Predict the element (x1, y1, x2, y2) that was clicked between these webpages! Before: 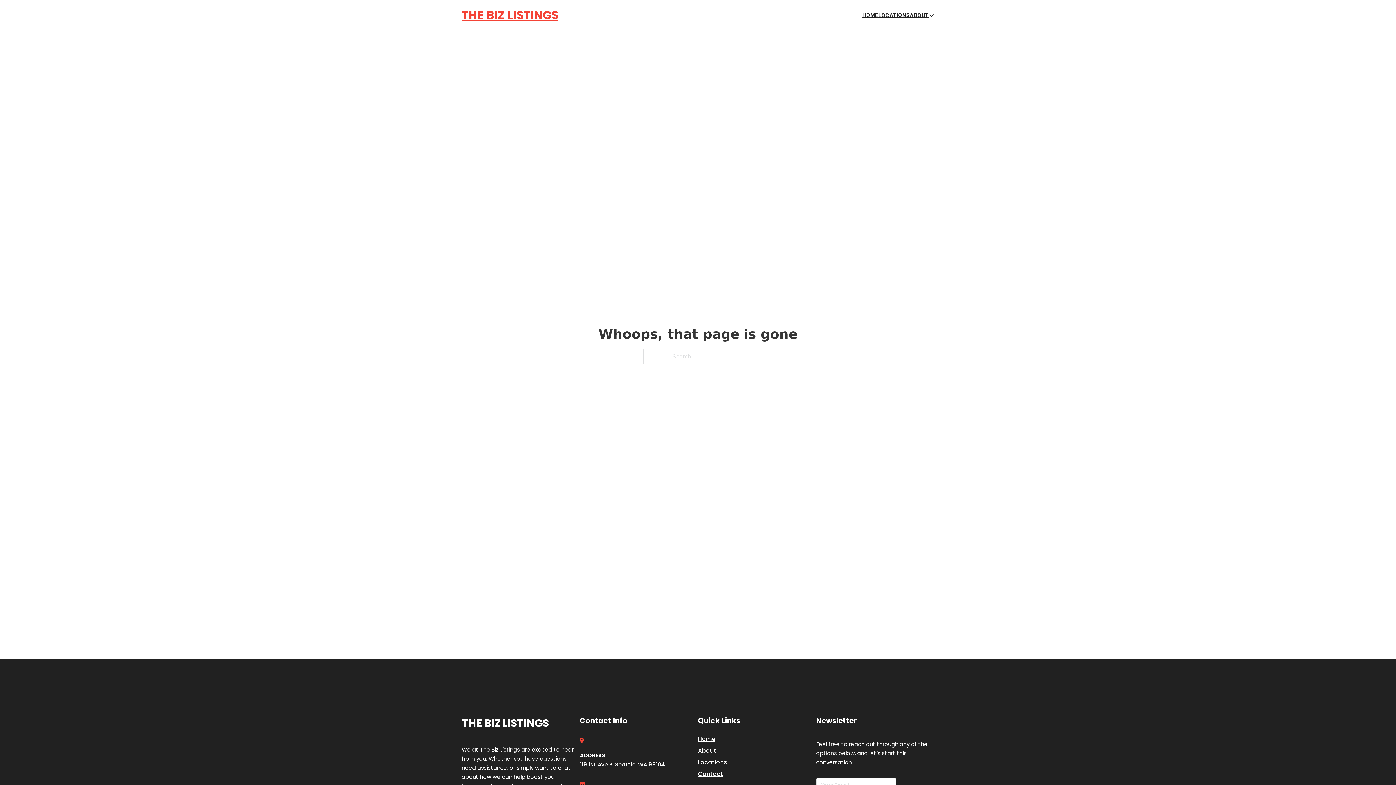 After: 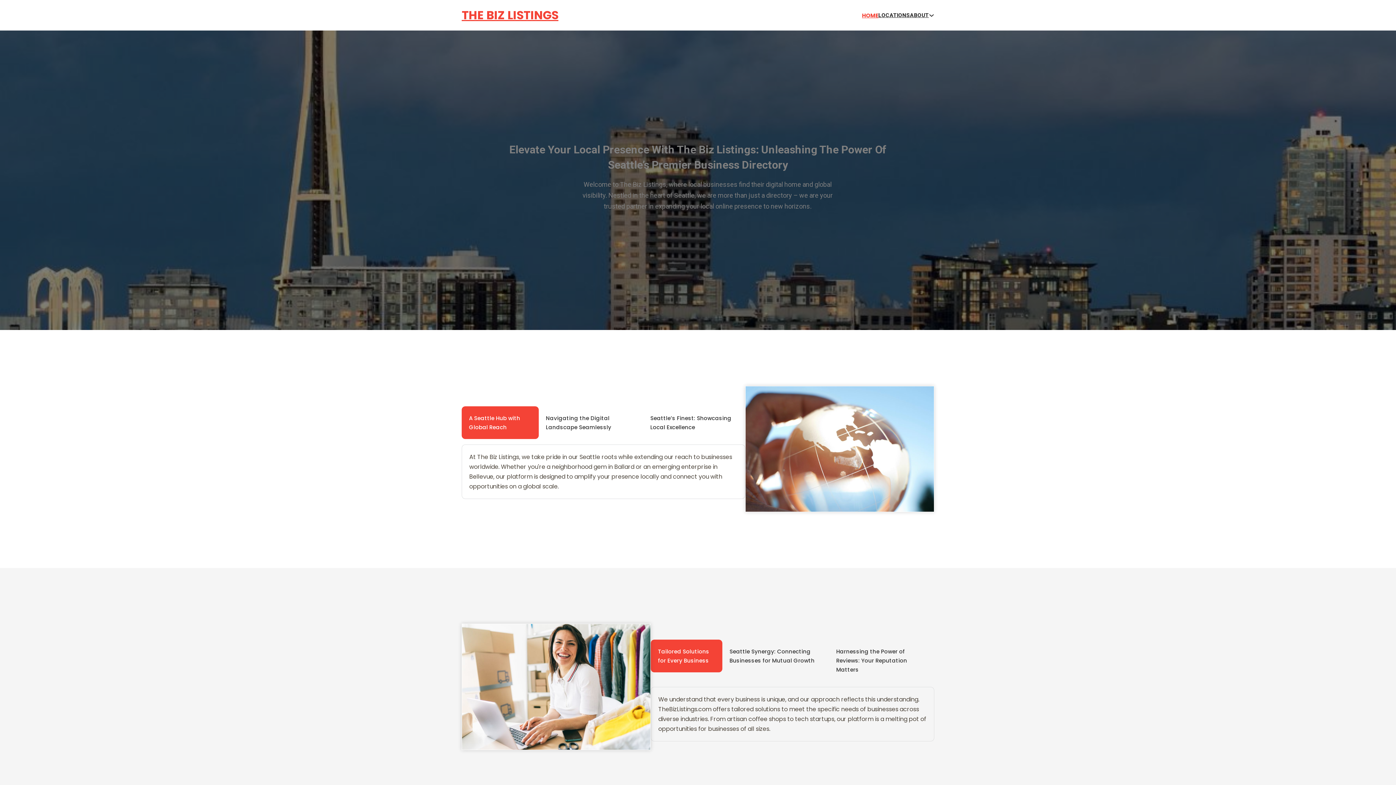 Action: bbox: (862, 10, 878, 19) label: HOME